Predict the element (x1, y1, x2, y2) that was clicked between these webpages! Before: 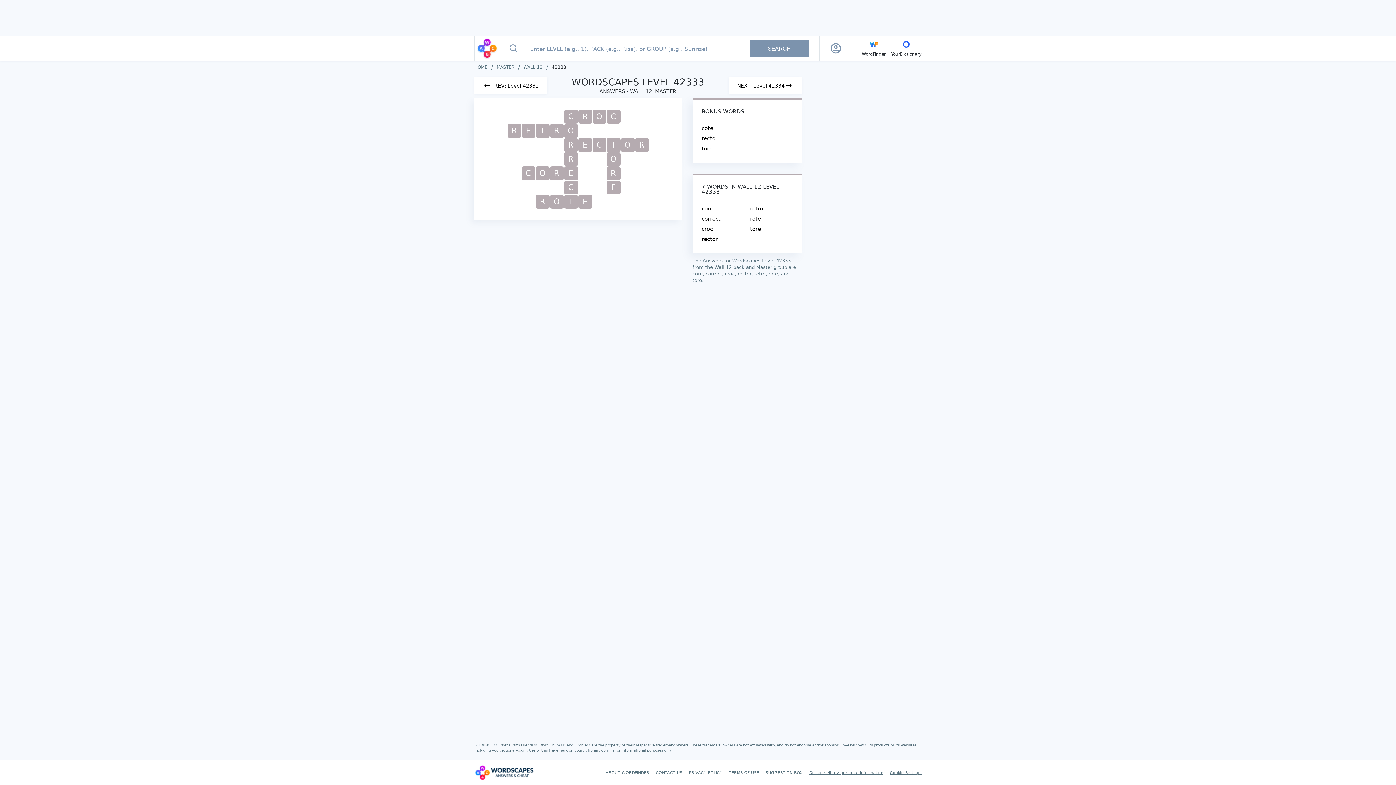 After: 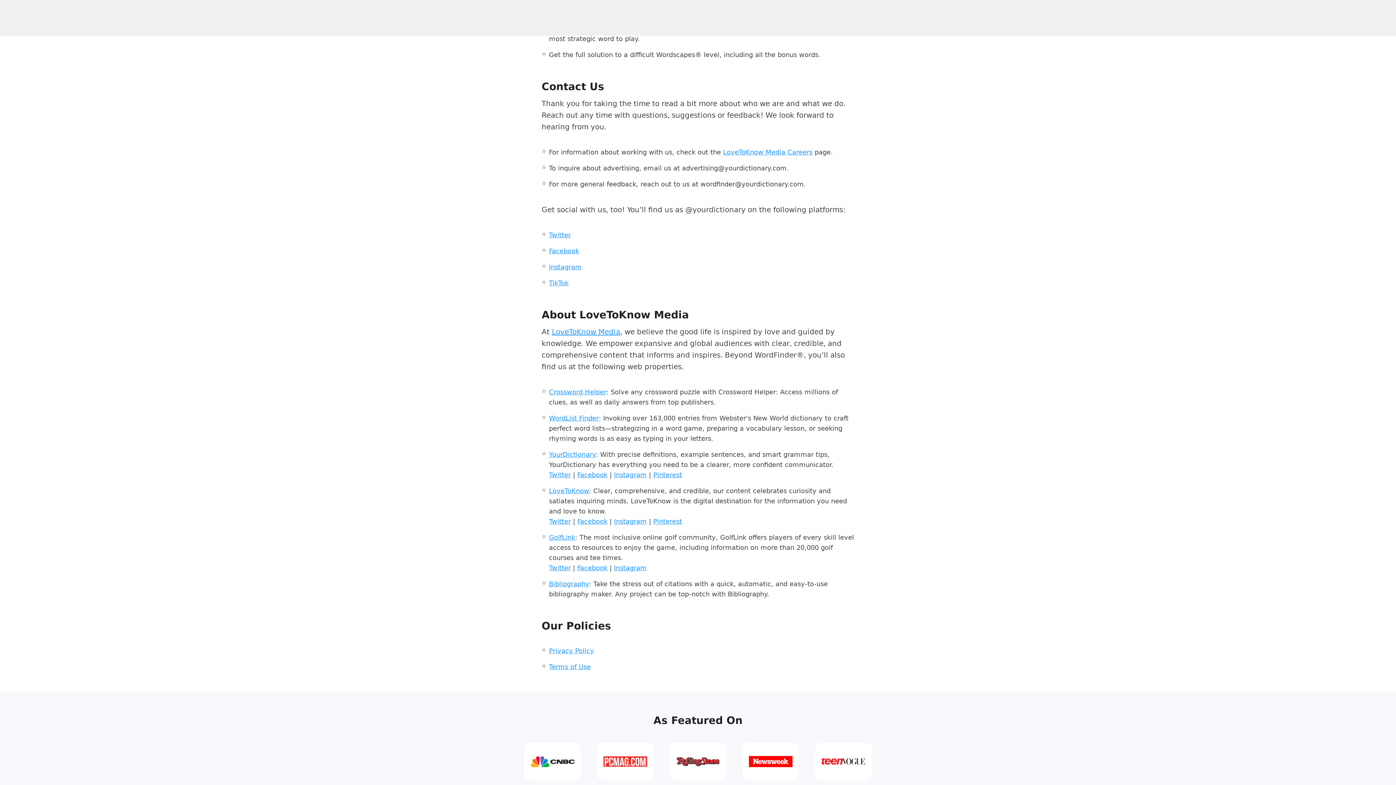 Action: bbox: (656, 770, 682, 775) label: CONTACT US